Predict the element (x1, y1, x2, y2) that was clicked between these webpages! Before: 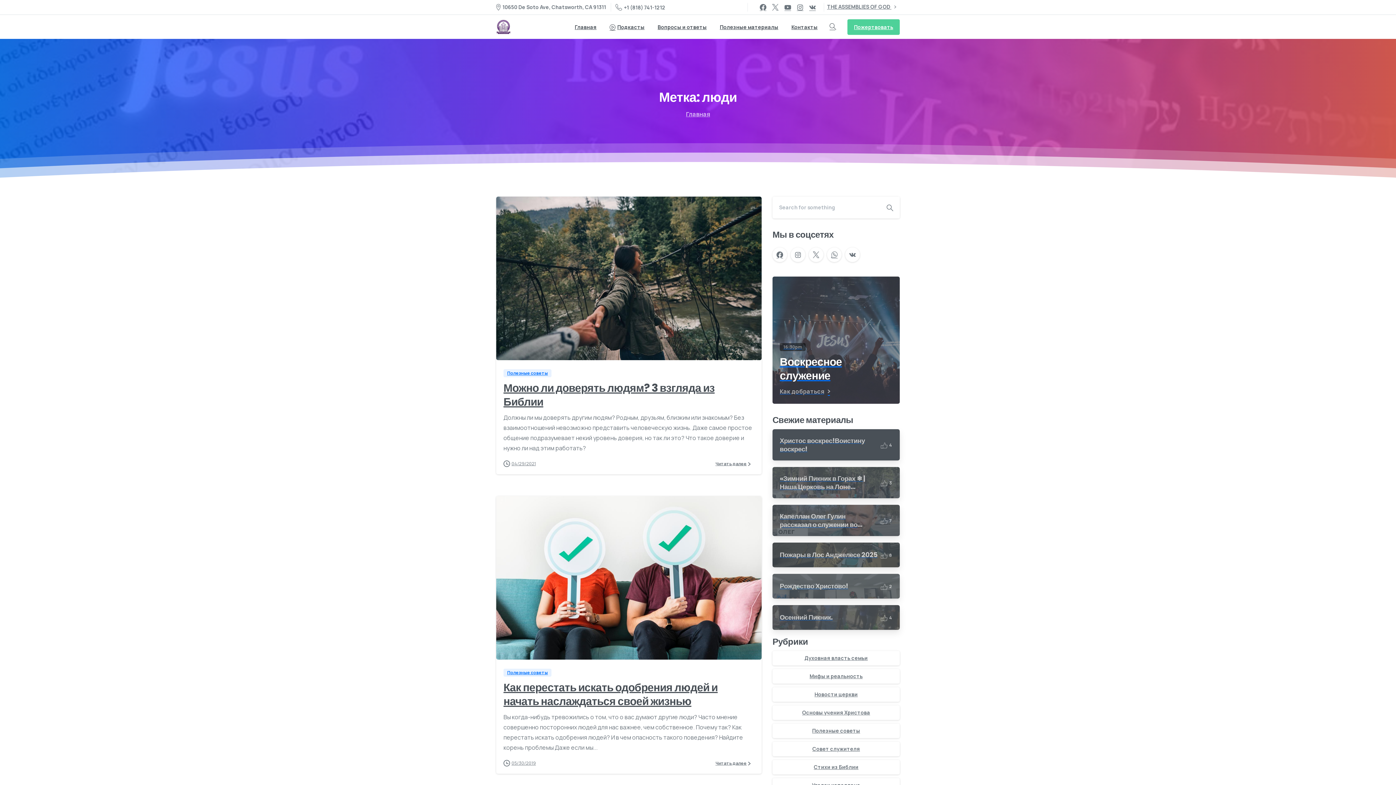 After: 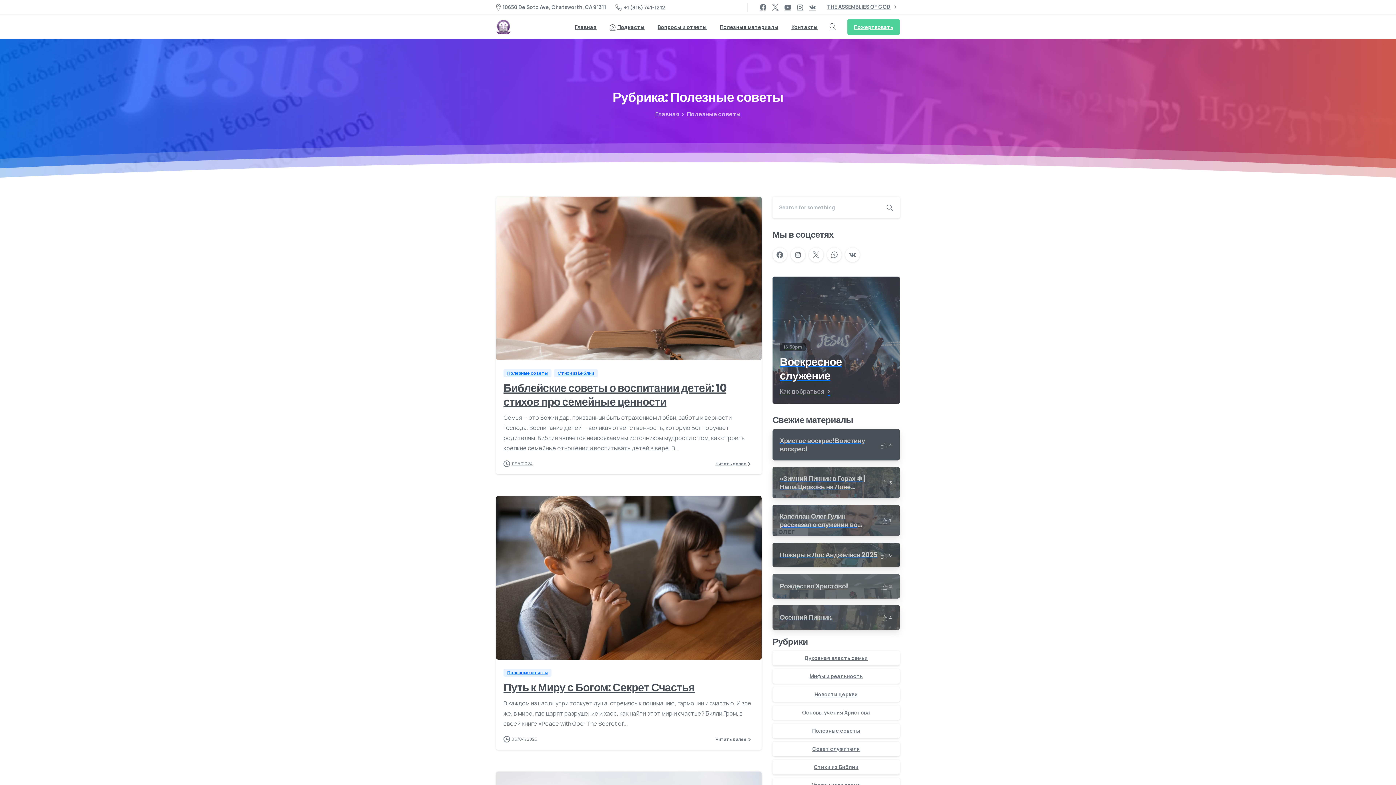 Action: bbox: (503, 375, 554, 383) label: Полезные советы